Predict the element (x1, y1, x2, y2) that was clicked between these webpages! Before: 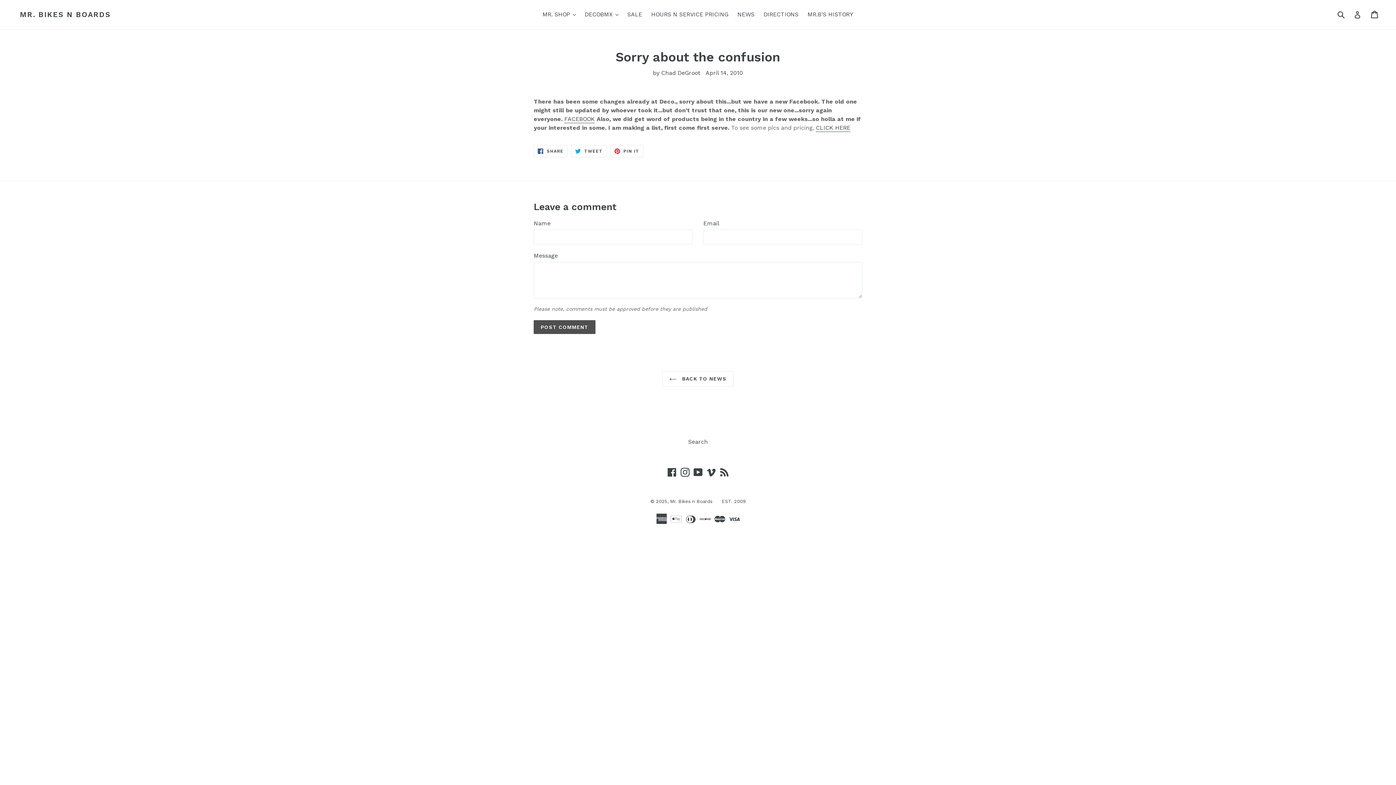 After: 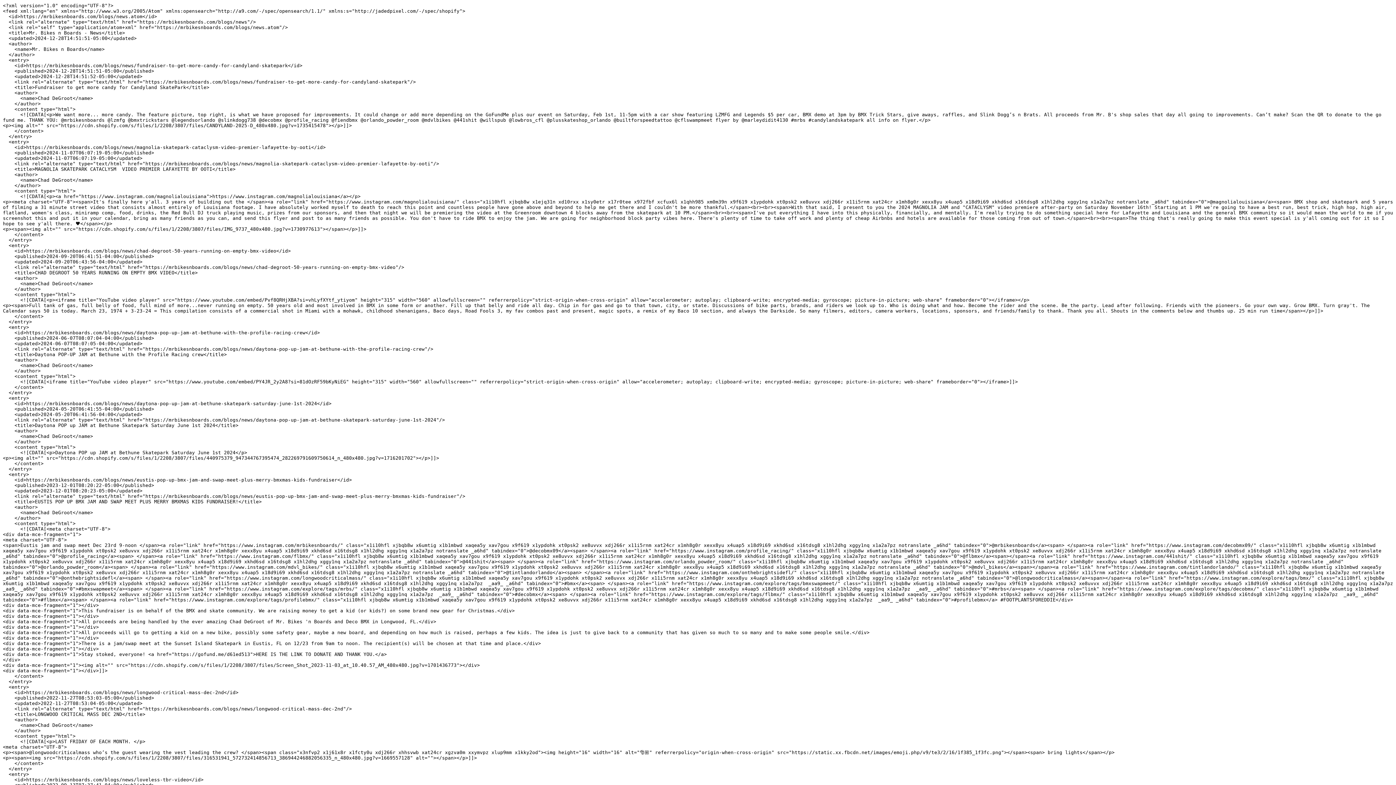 Action: label: RSS bbox: (718, 467, 730, 477)